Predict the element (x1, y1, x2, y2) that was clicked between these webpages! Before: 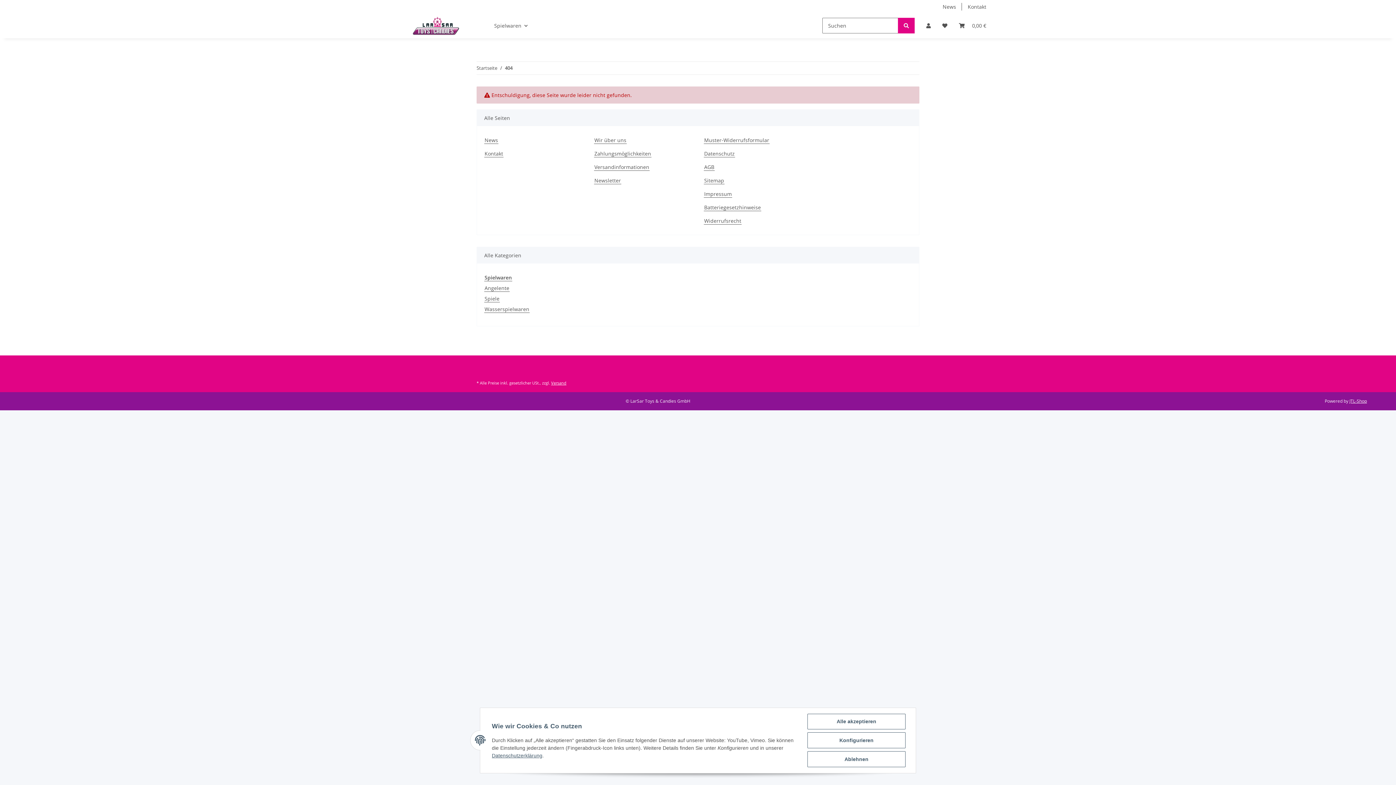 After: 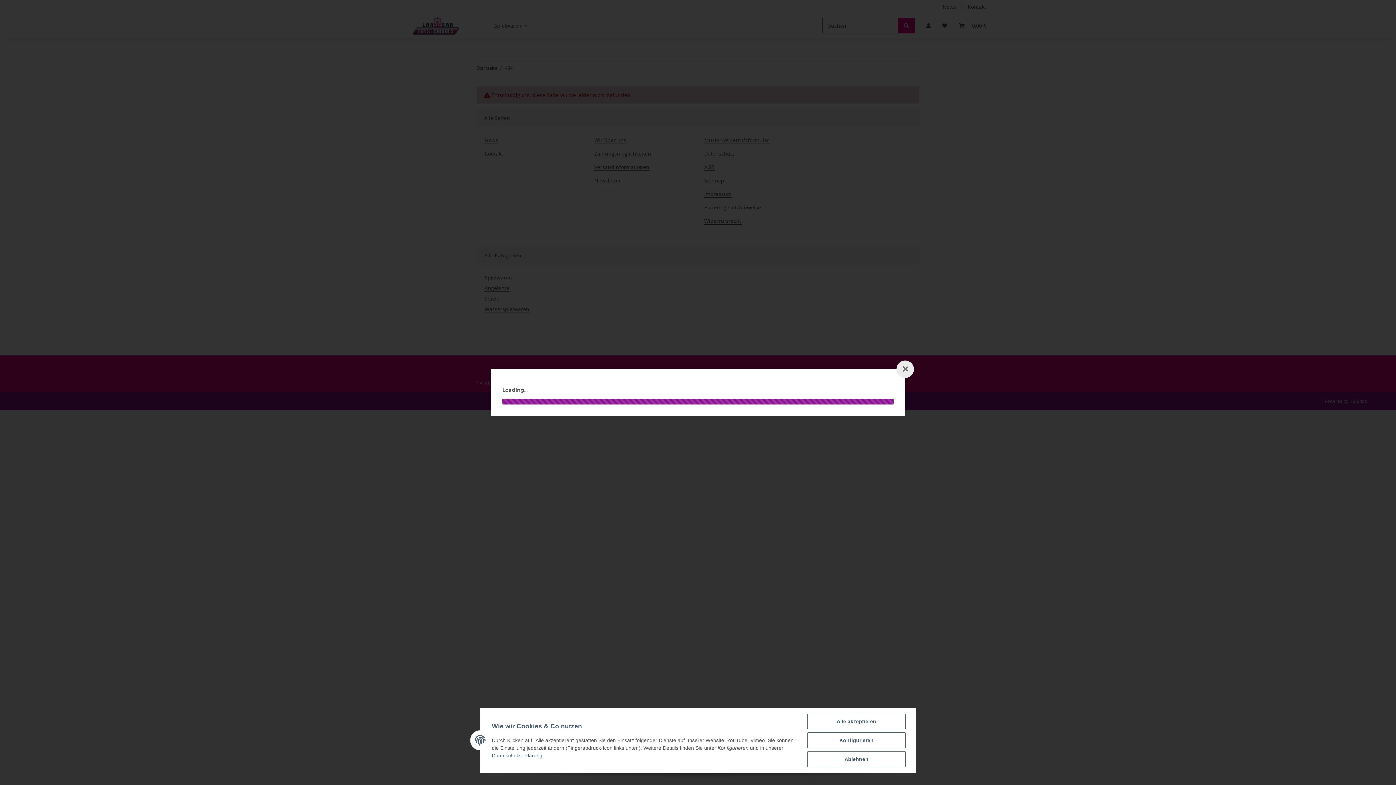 Action: label: Versand bbox: (551, 380, 566, 385)